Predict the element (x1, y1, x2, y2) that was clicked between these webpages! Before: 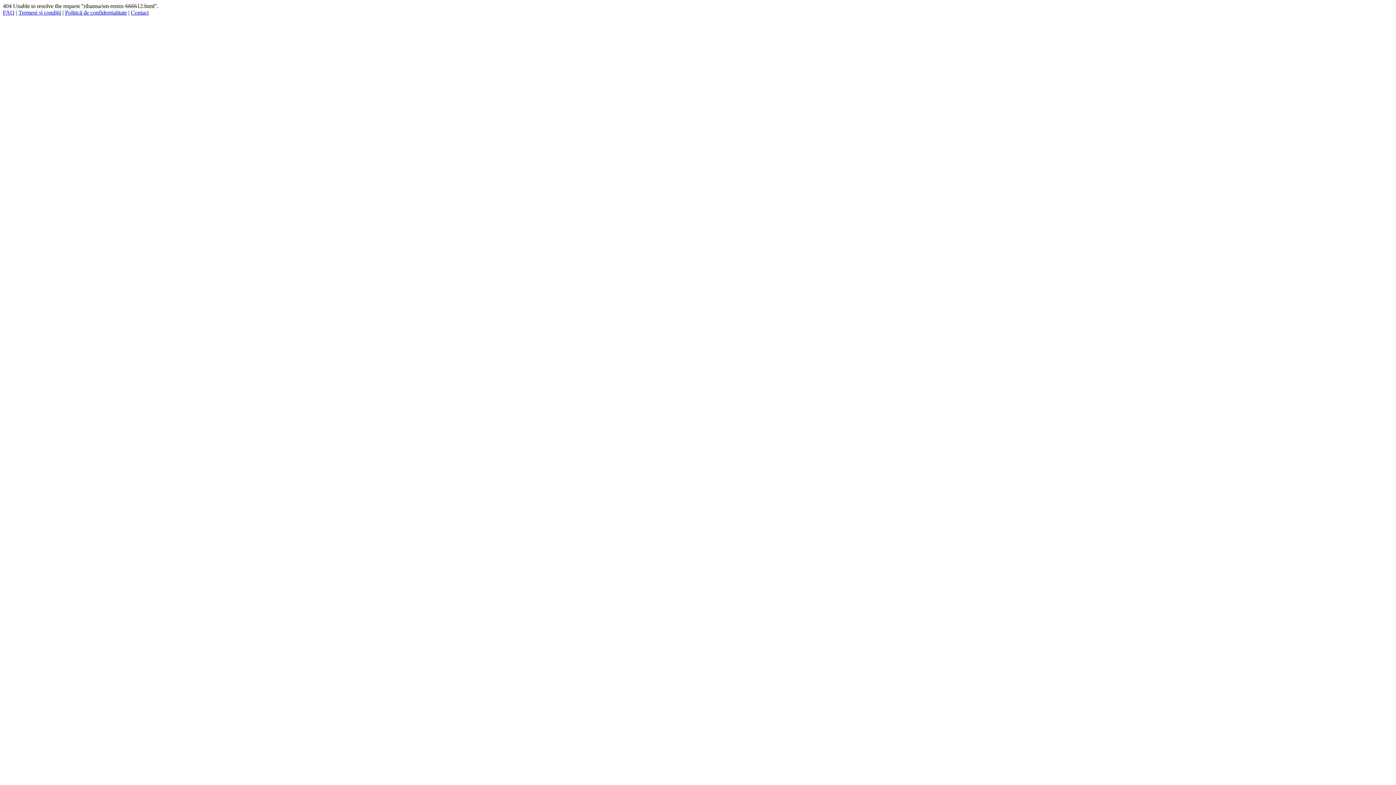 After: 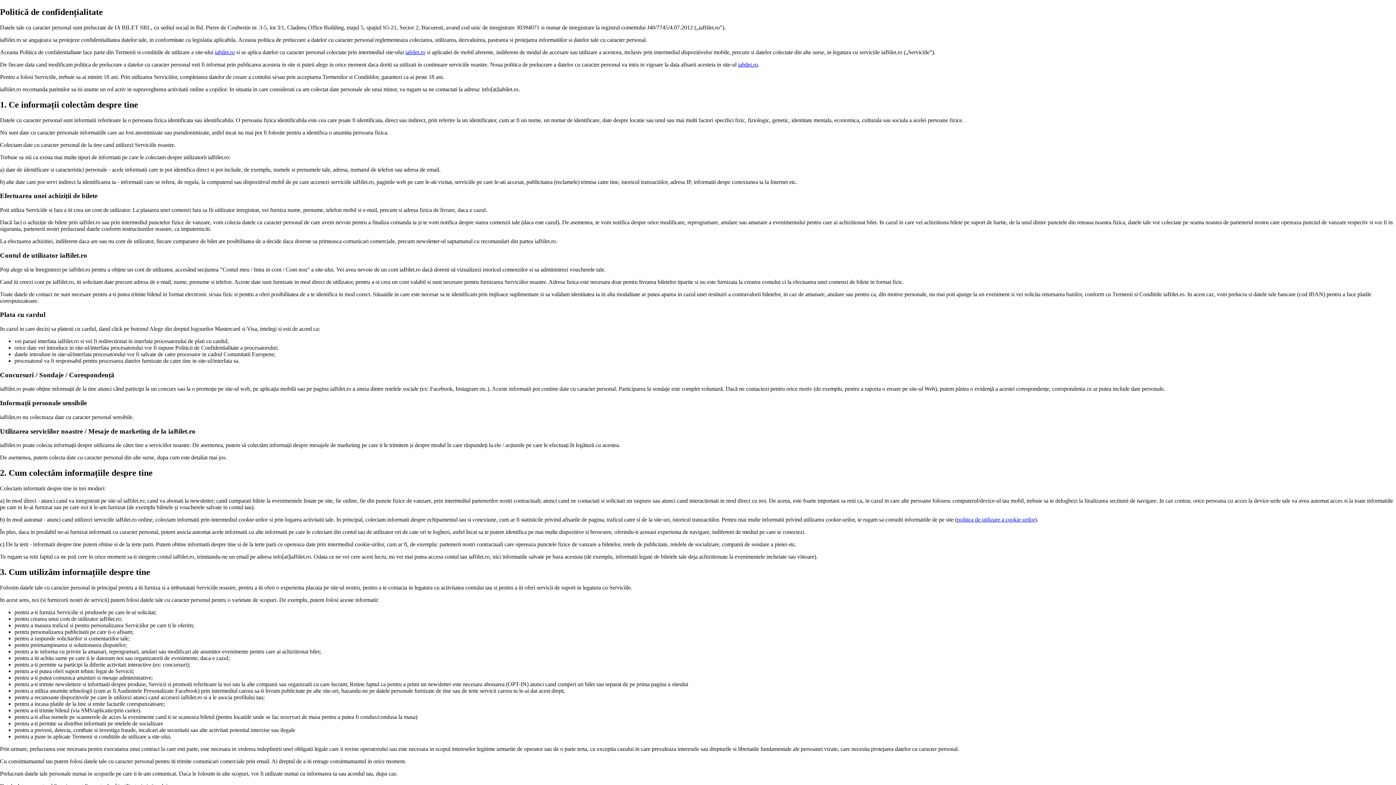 Action: label: Politică de confidențialitate bbox: (65, 9, 126, 15)